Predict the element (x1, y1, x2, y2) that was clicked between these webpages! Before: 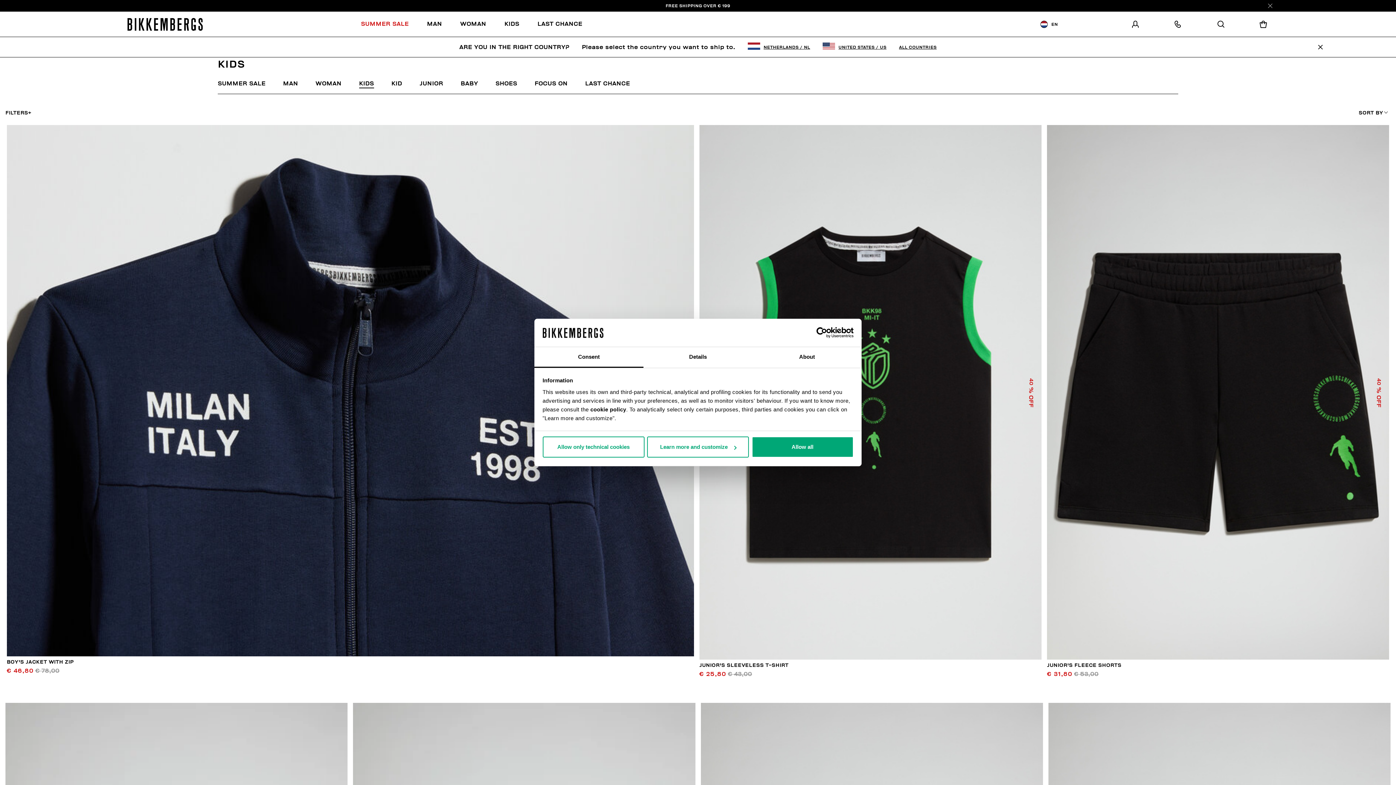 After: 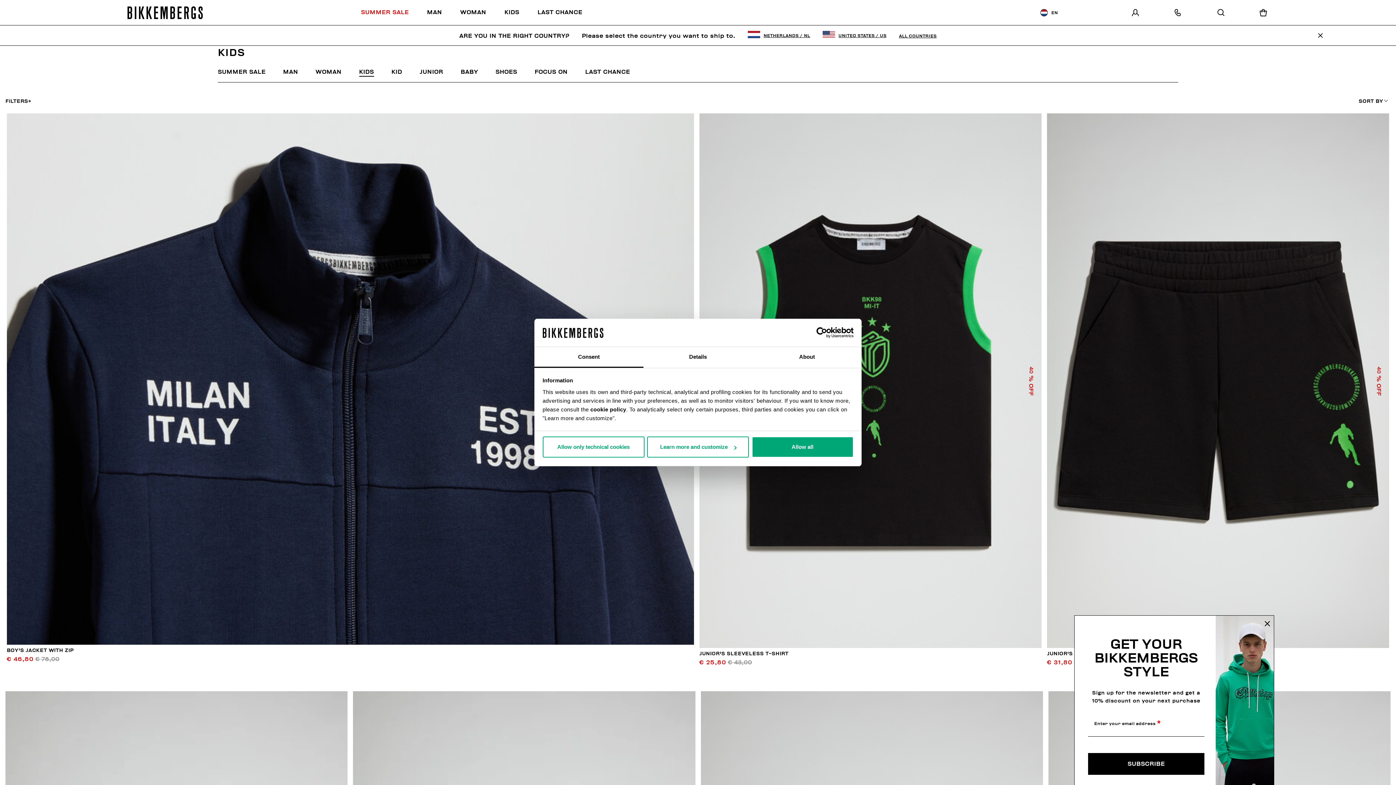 Action: bbox: (1266, 1, 1274, 9) label: Close